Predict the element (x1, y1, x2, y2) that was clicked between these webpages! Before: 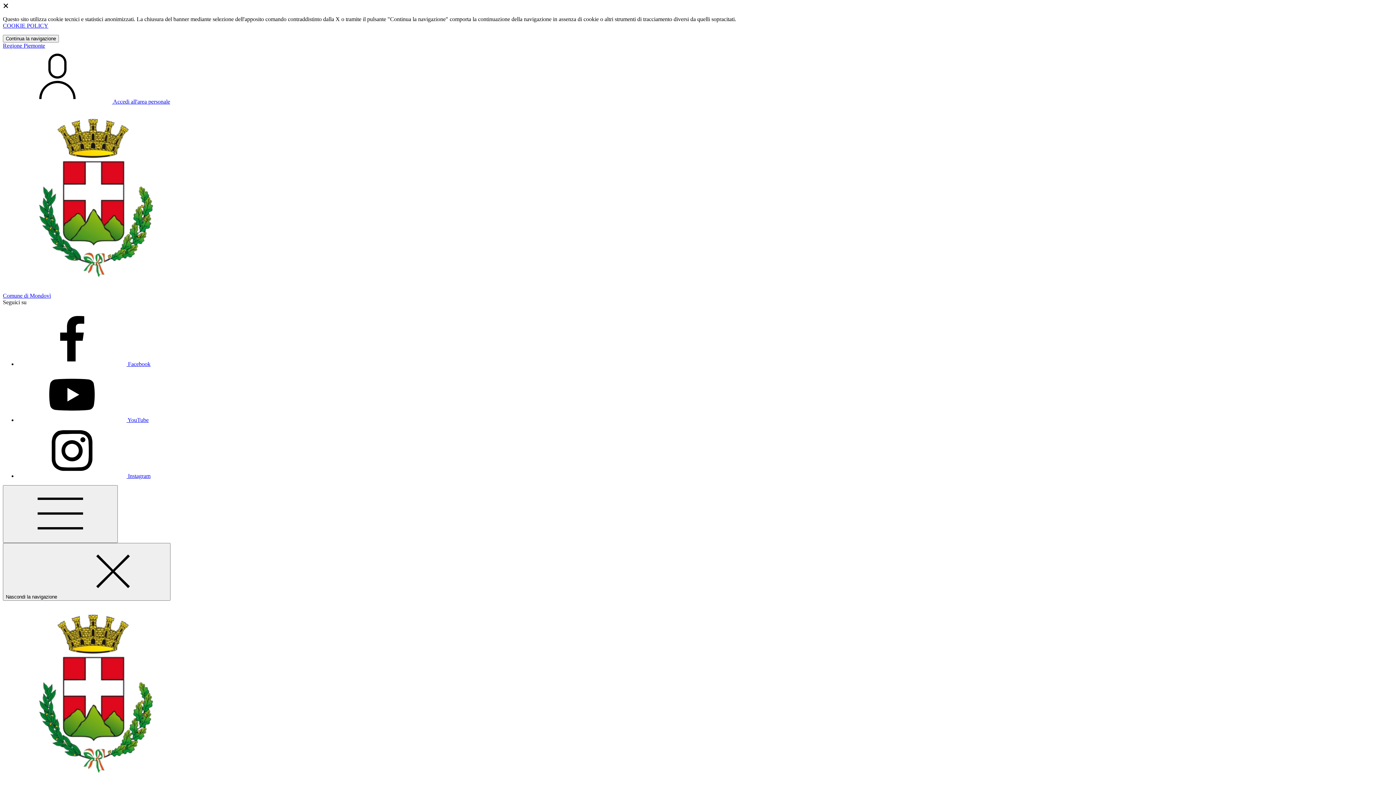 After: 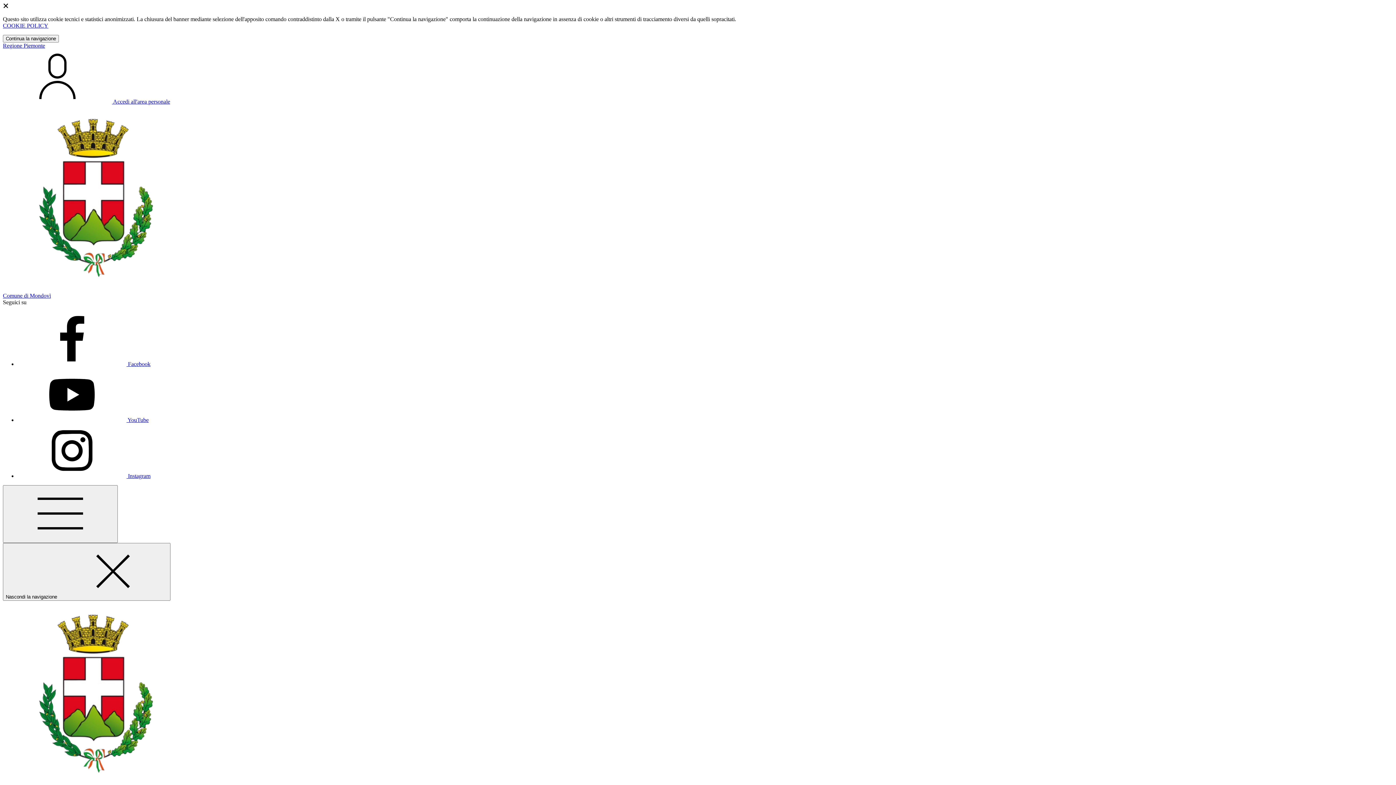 Action: bbox: (2, 22, 48, 28) label: COOKIE POLICY